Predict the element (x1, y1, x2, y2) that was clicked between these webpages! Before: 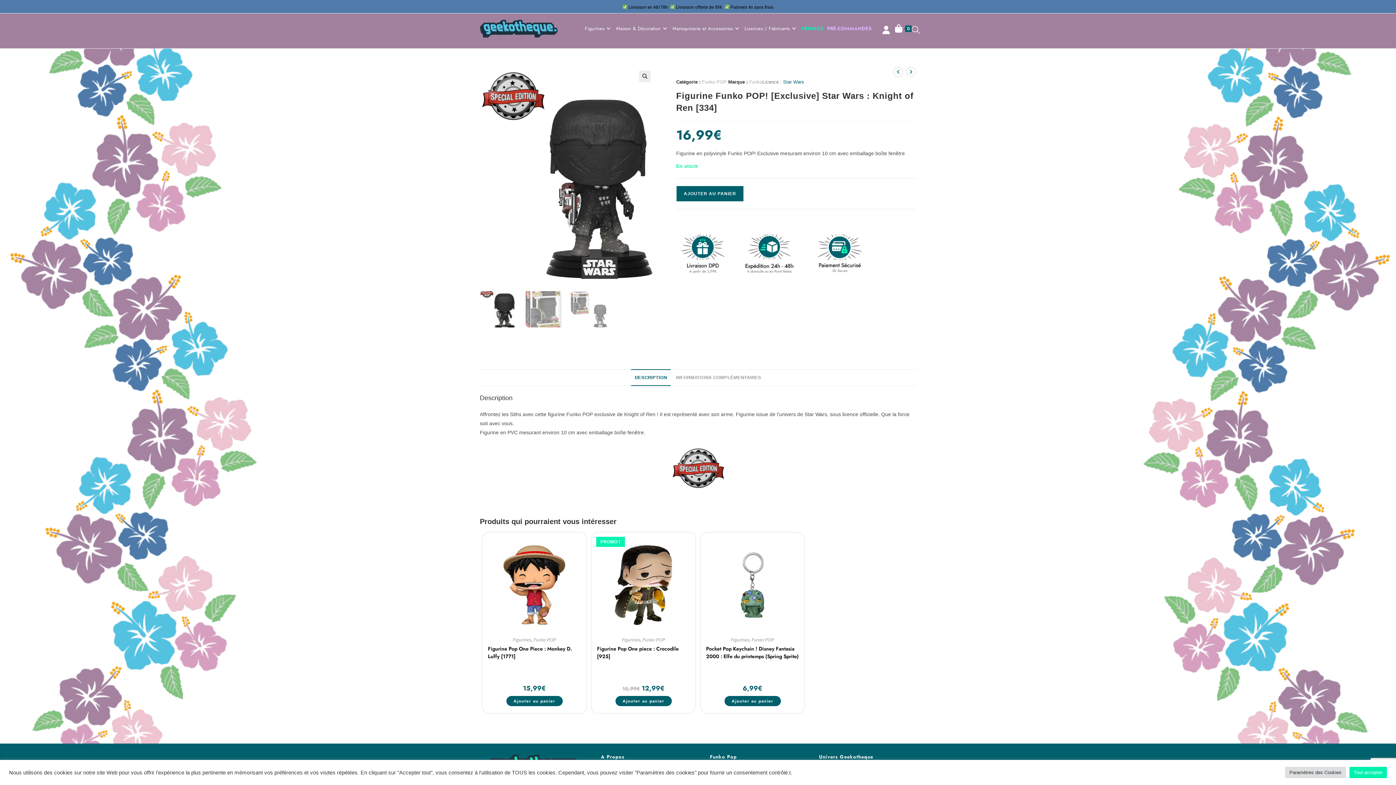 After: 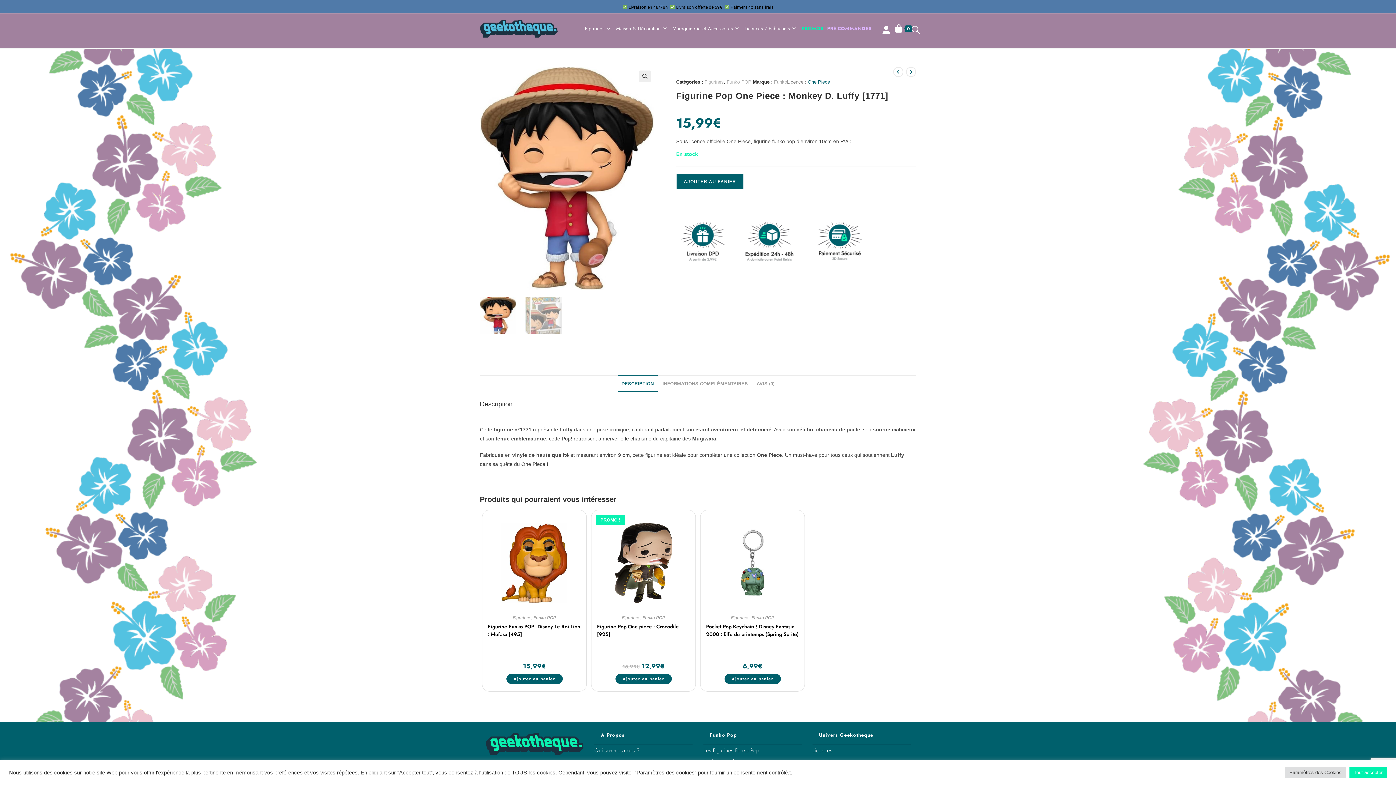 Action: bbox: (497, 578, 571, 584)